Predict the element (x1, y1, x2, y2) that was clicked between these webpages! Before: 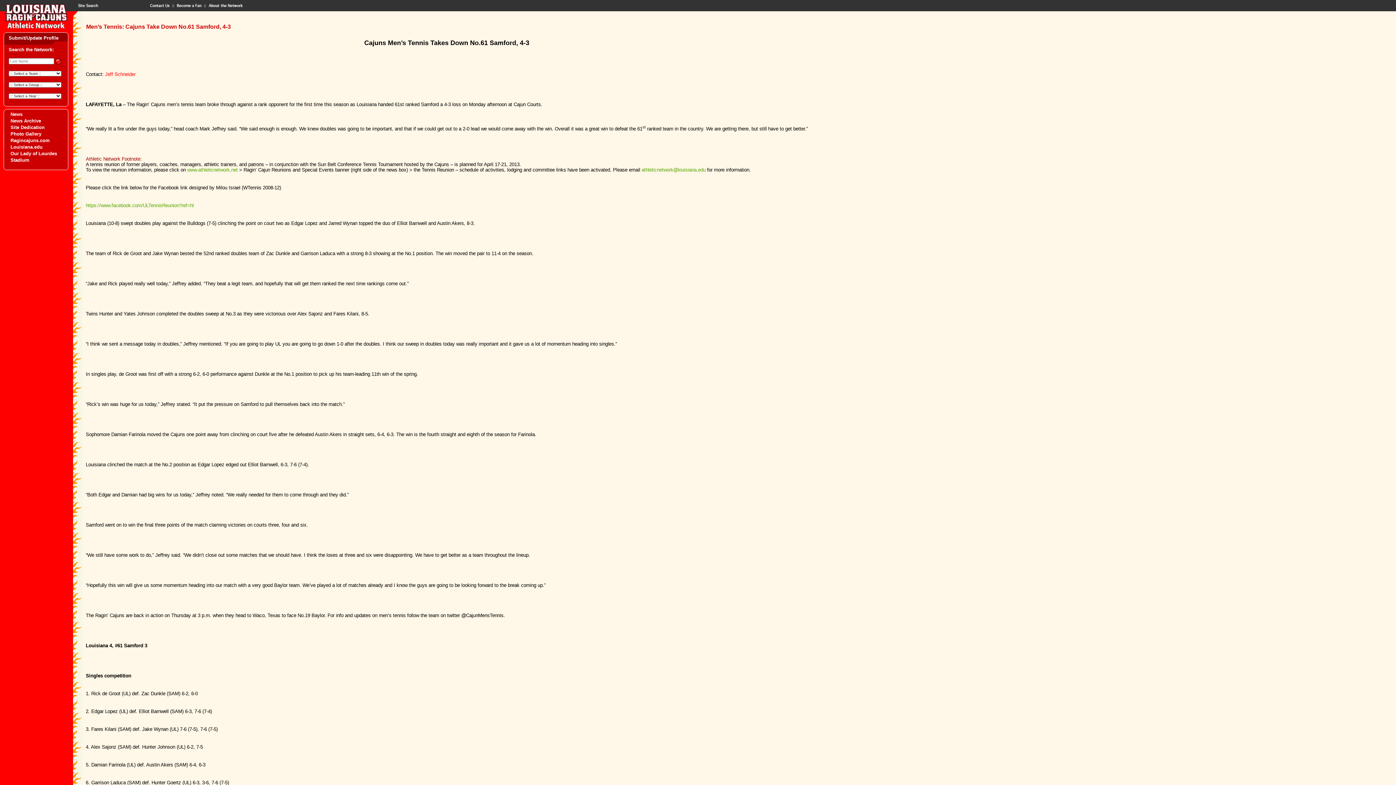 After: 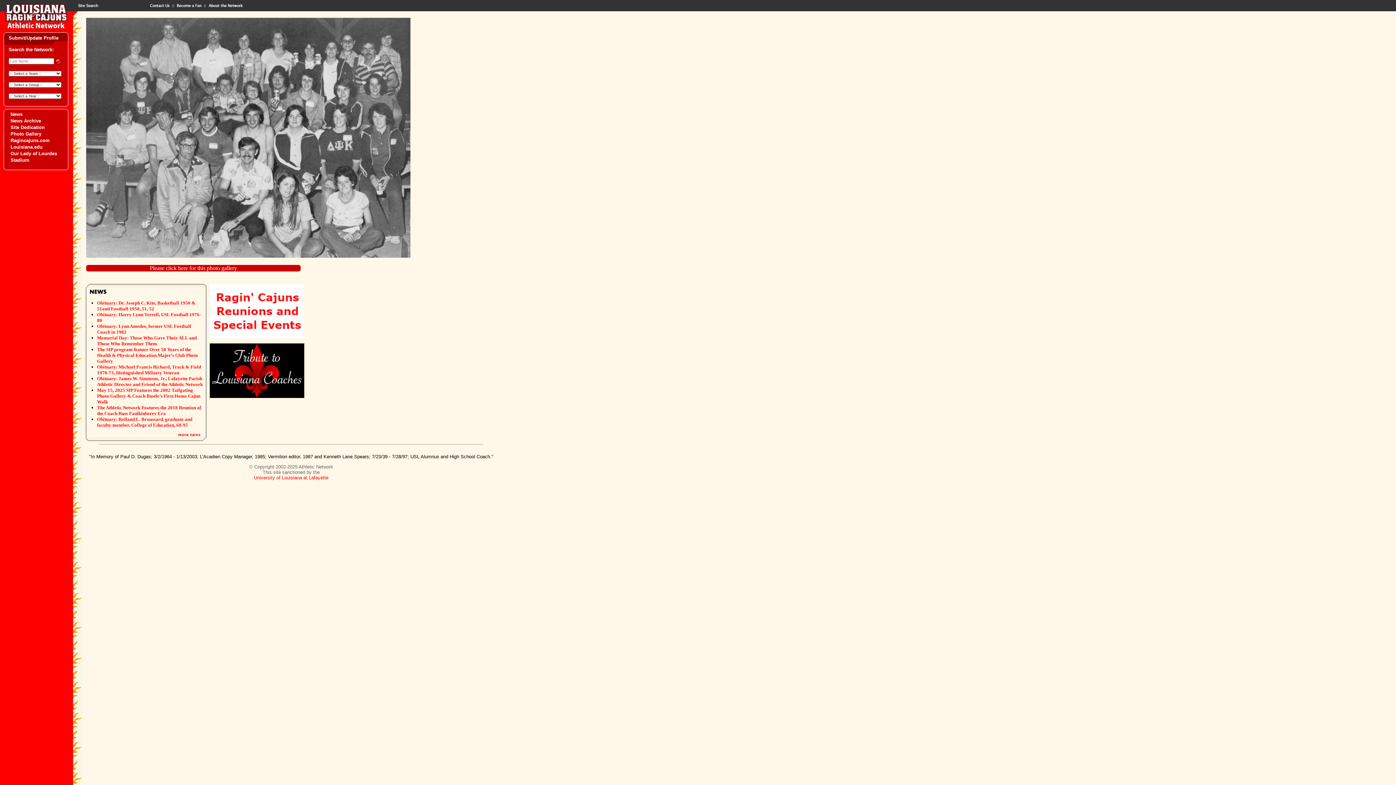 Action: bbox: (0, 6, 73, 12)